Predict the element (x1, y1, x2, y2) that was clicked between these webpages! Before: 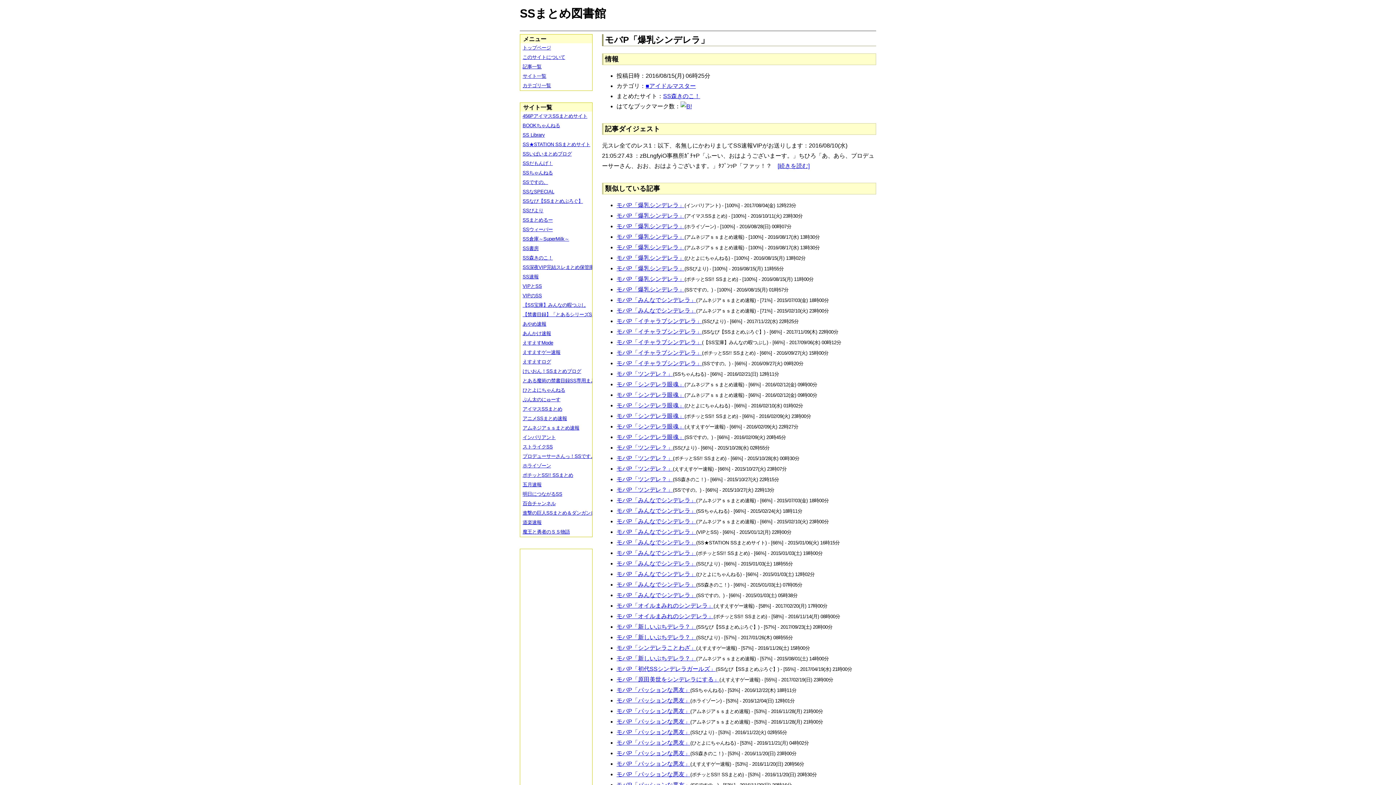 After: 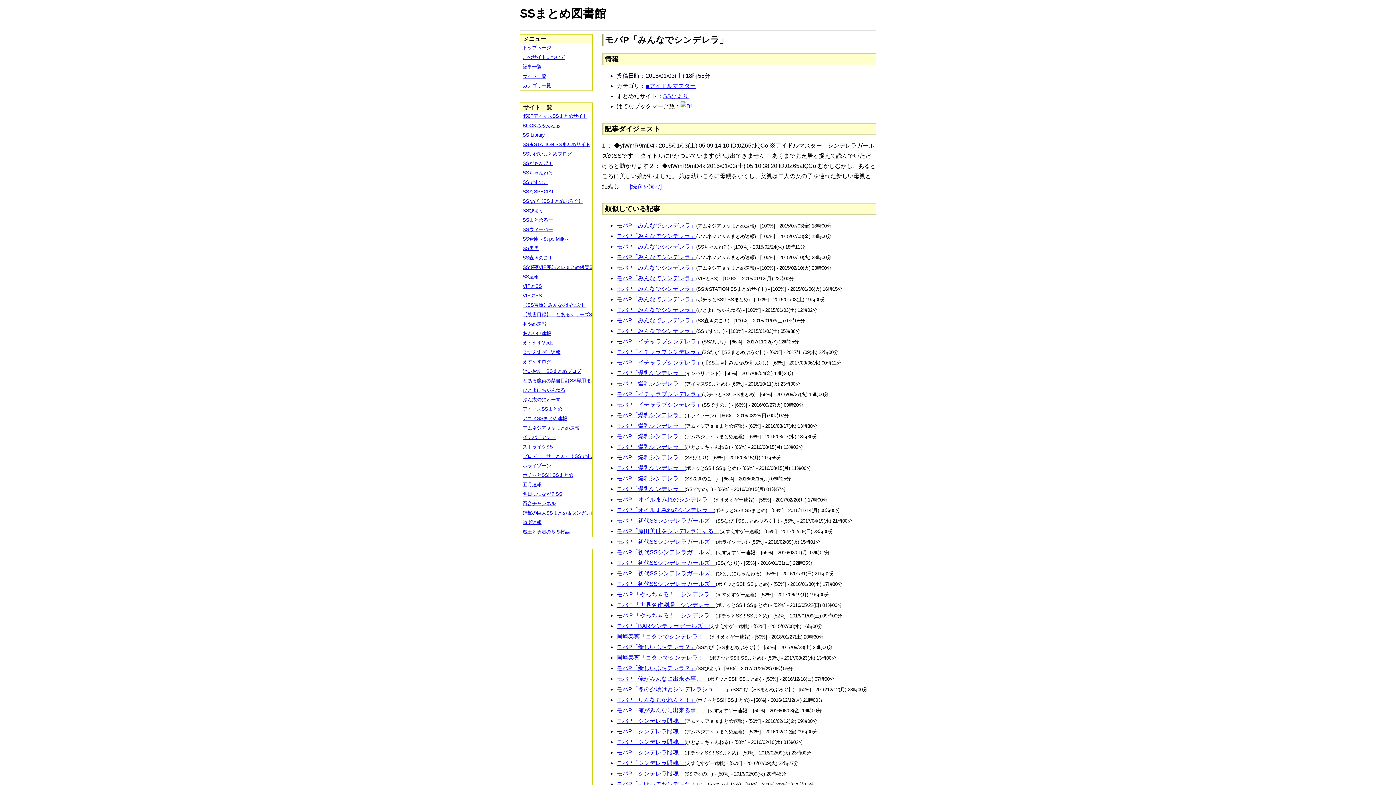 Action: bbox: (616, 560, 696, 566) label: モバP「みんなでシンデレラ」